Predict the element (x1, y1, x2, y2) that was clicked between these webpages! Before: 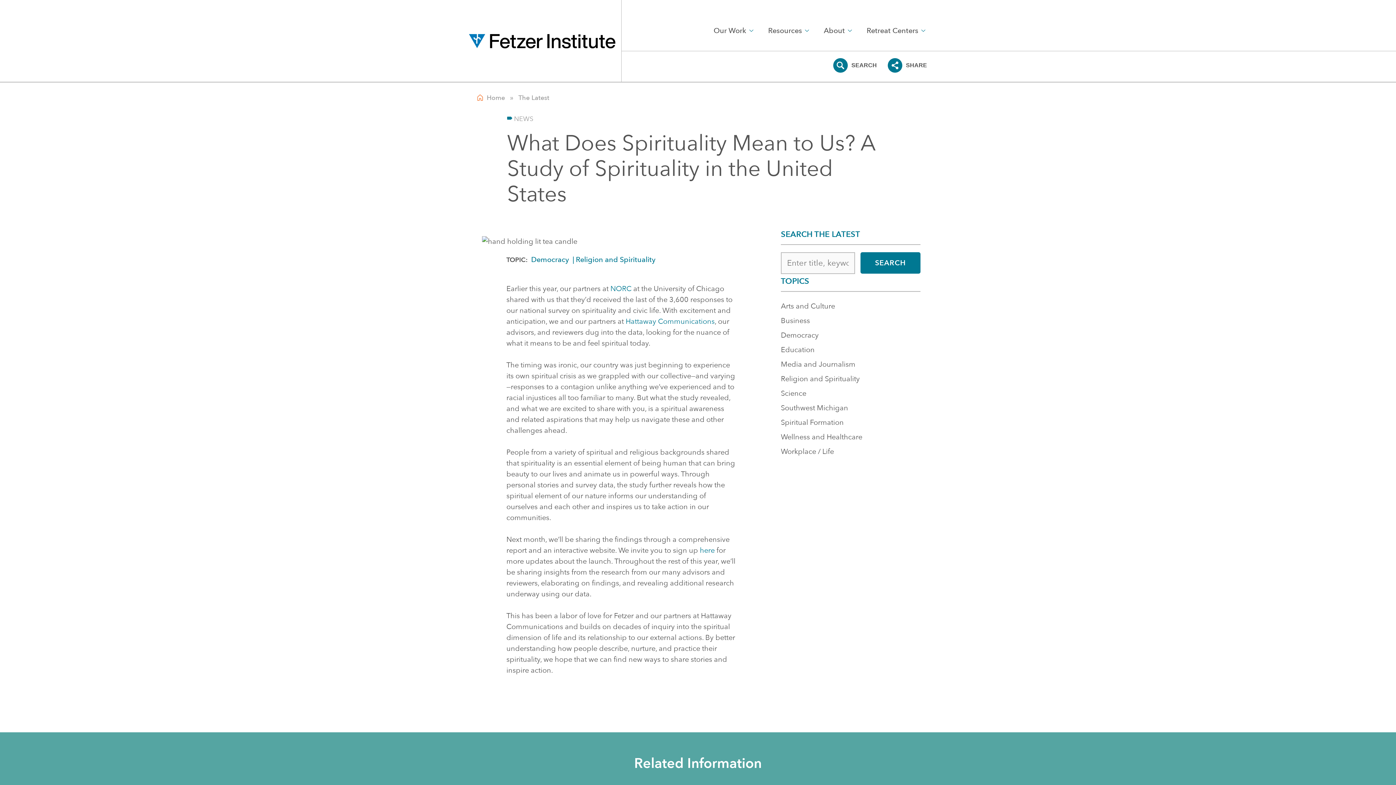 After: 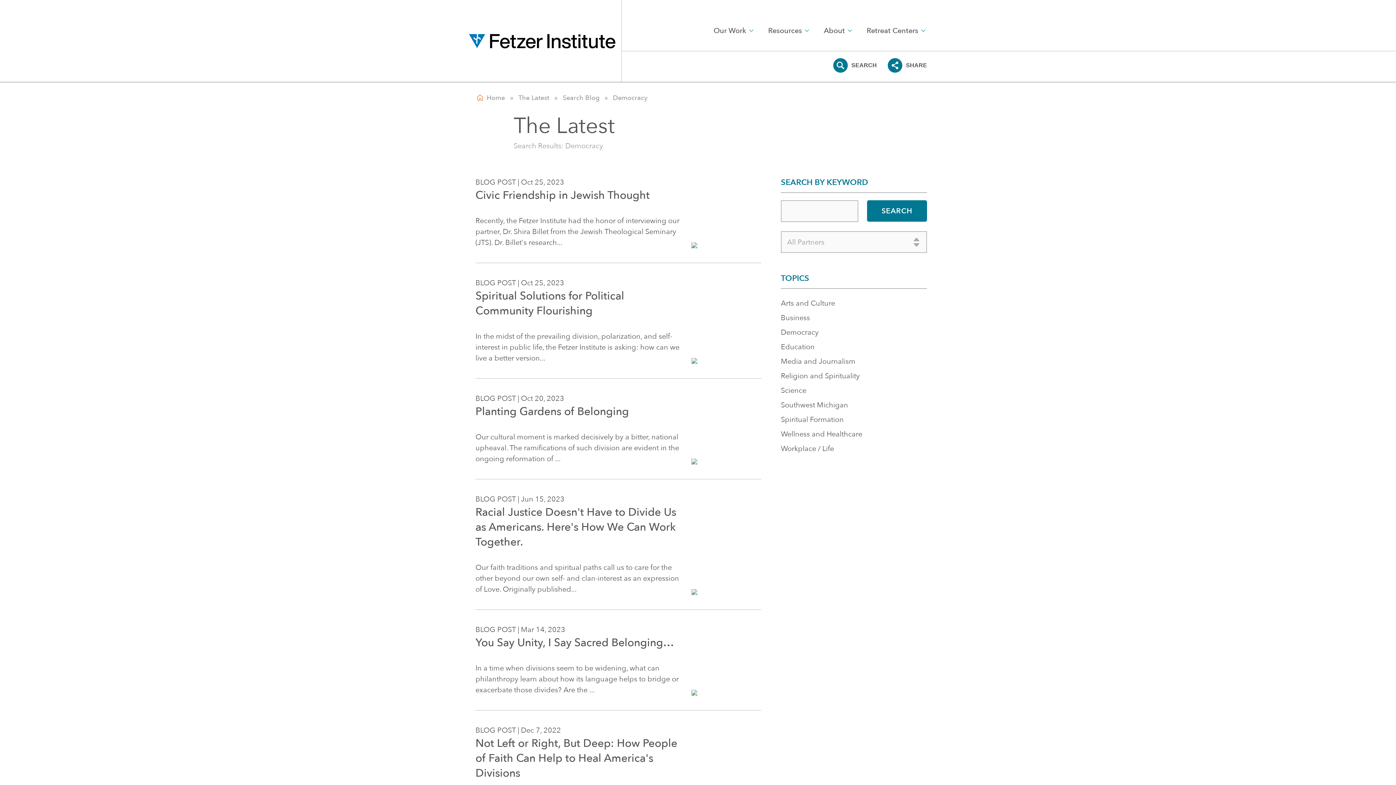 Action: bbox: (531, 254, 569, 264) label: Democracy